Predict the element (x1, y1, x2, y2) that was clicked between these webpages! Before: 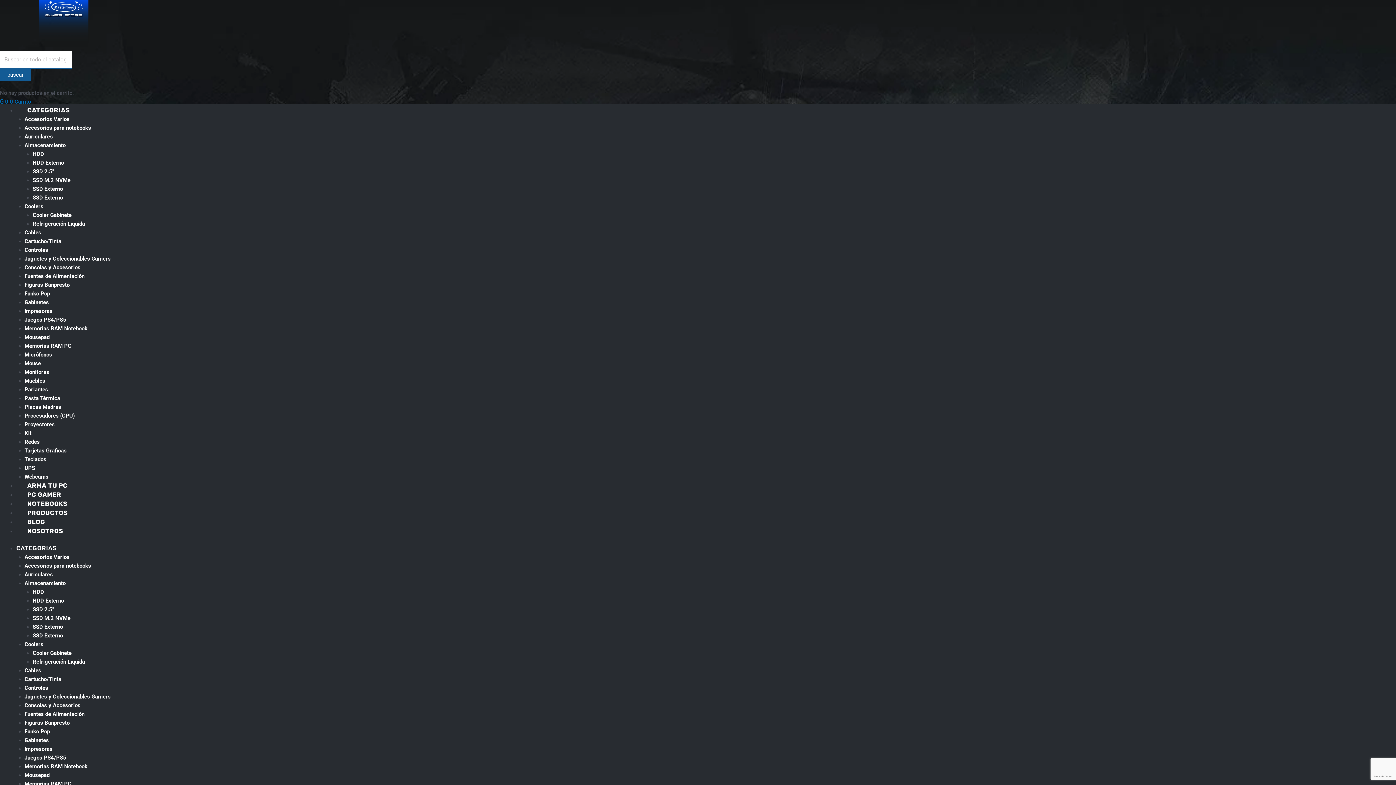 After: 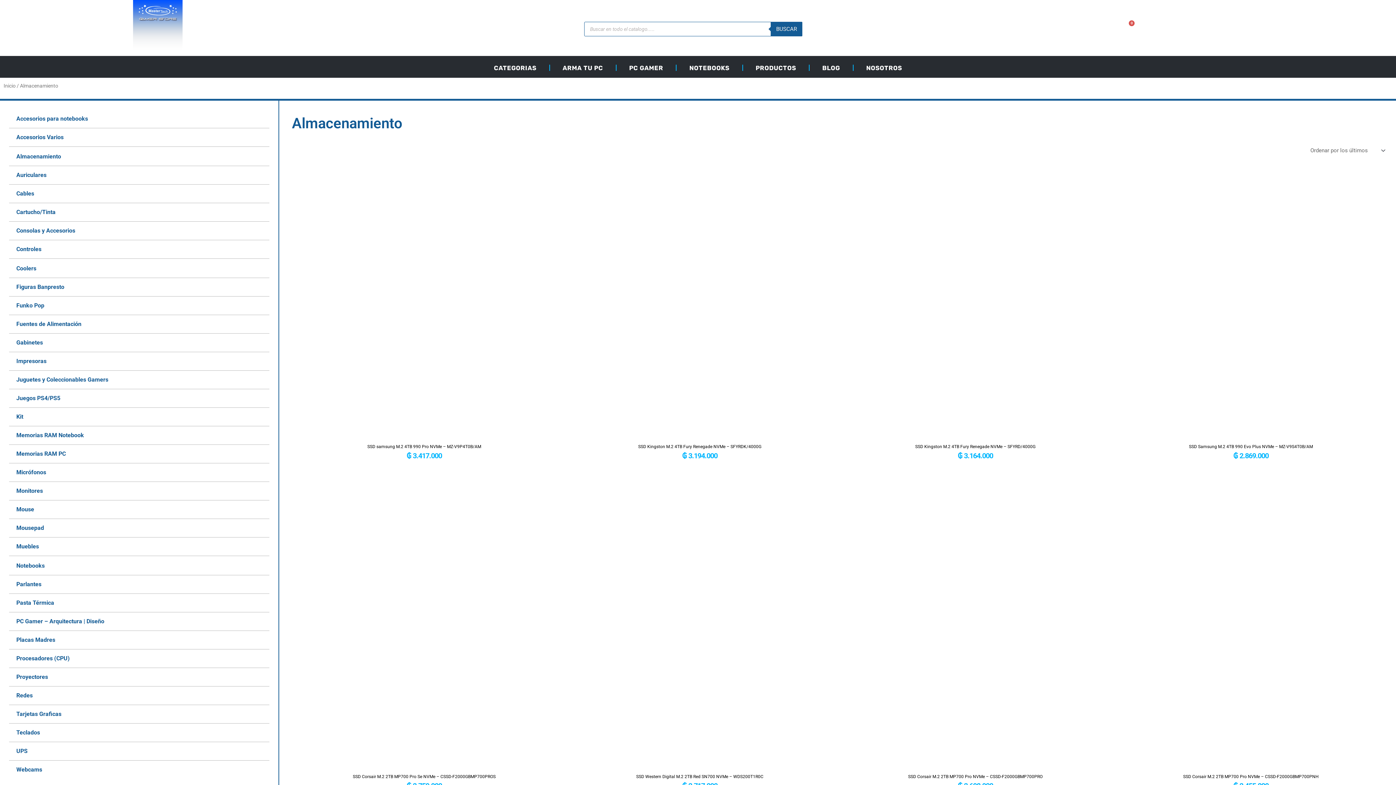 Action: bbox: (24, 142, 65, 148) label: Almacenamiento